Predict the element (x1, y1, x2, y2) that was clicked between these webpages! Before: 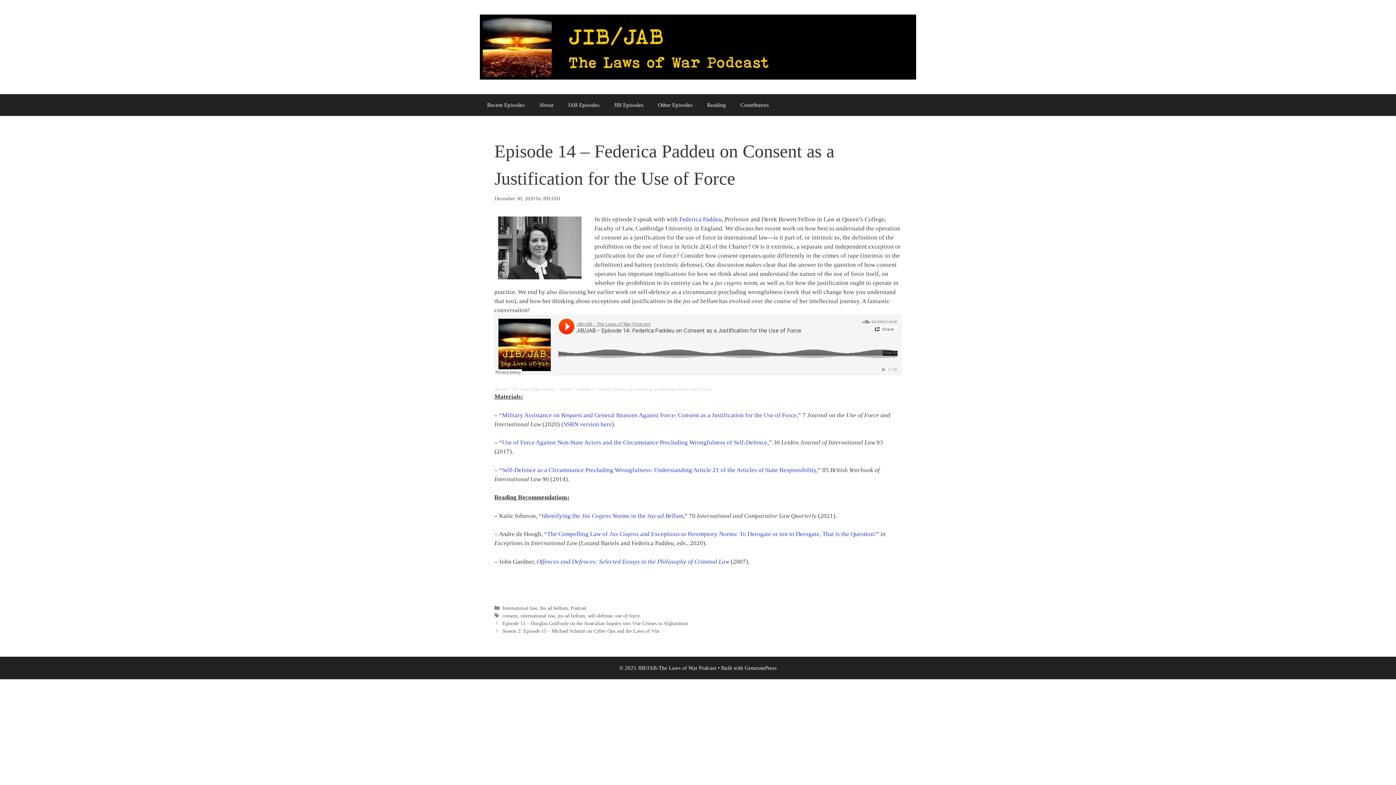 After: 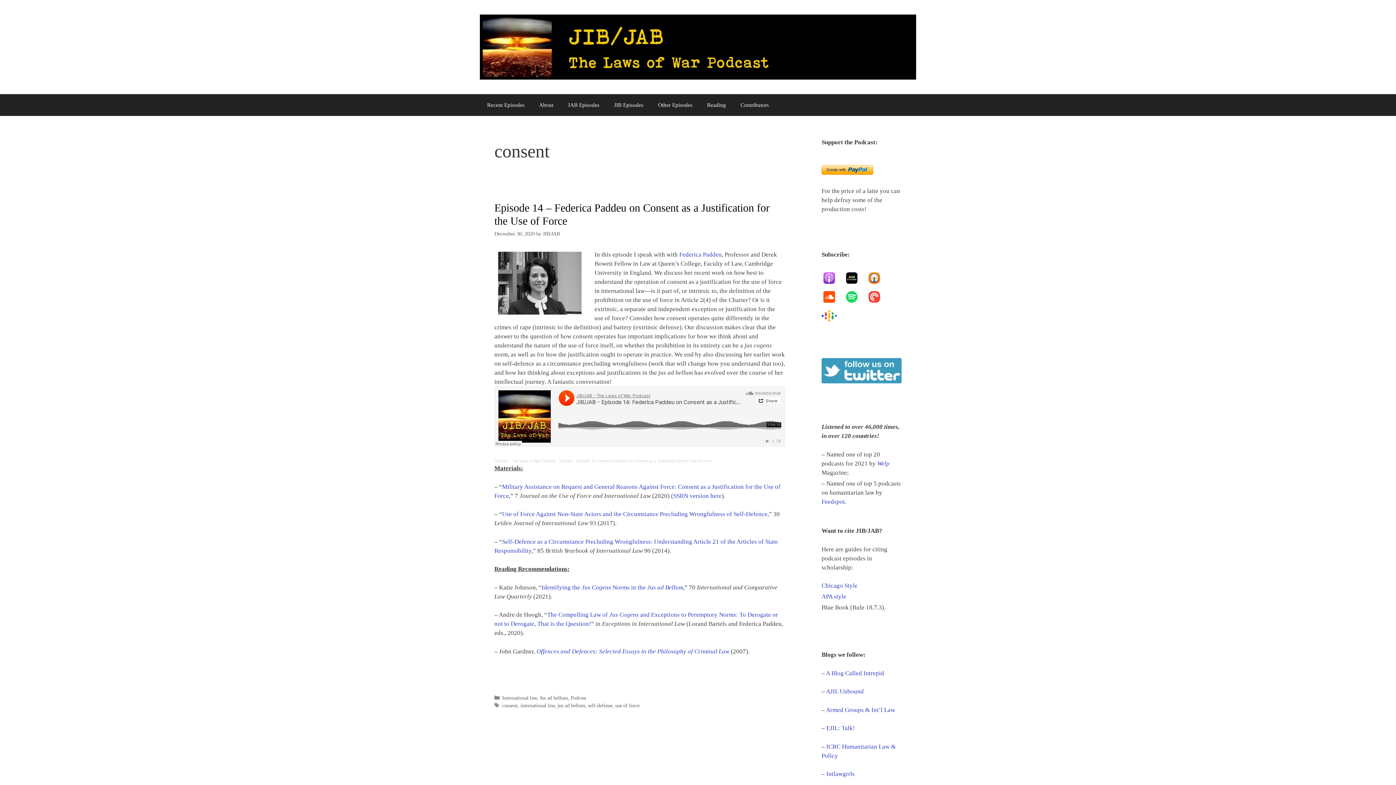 Action: bbox: (502, 612, 517, 618) label: consent